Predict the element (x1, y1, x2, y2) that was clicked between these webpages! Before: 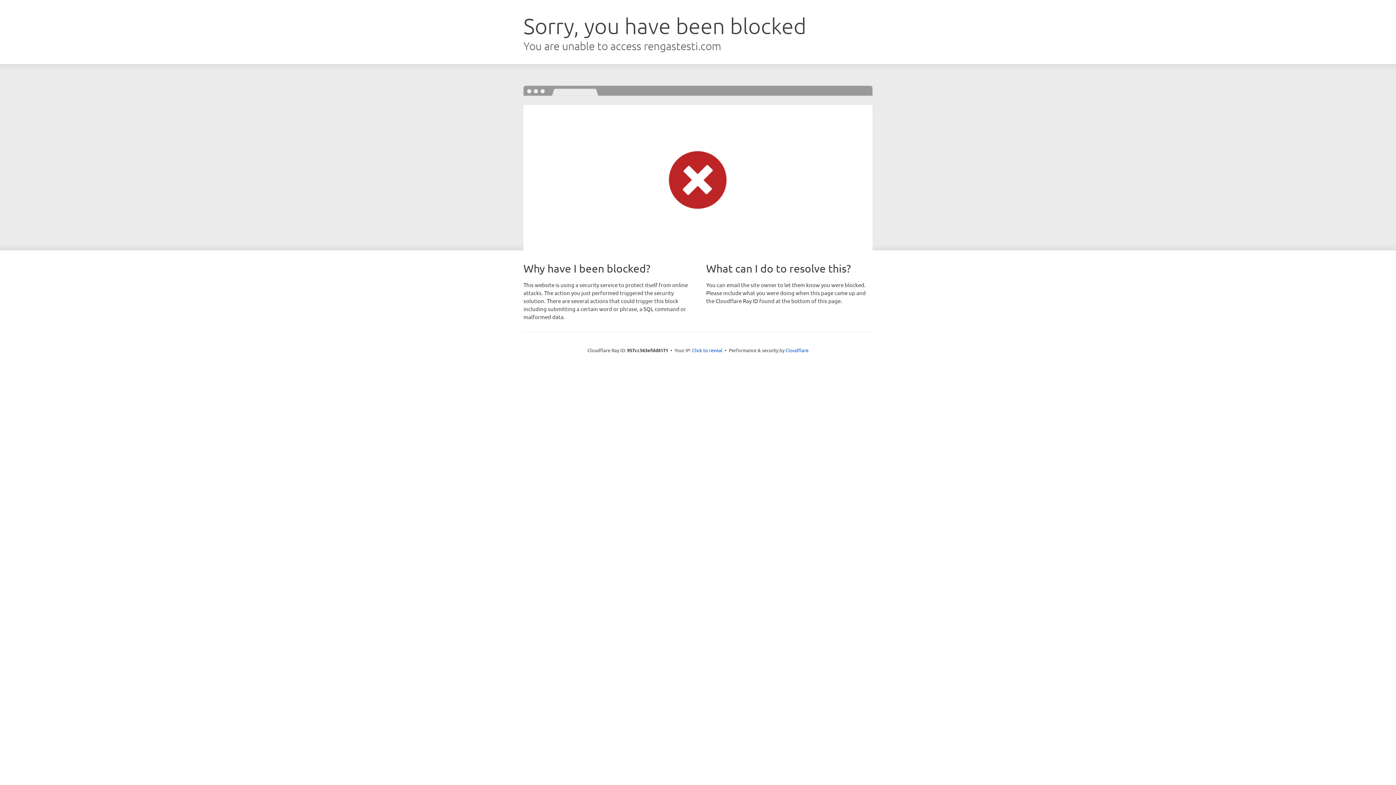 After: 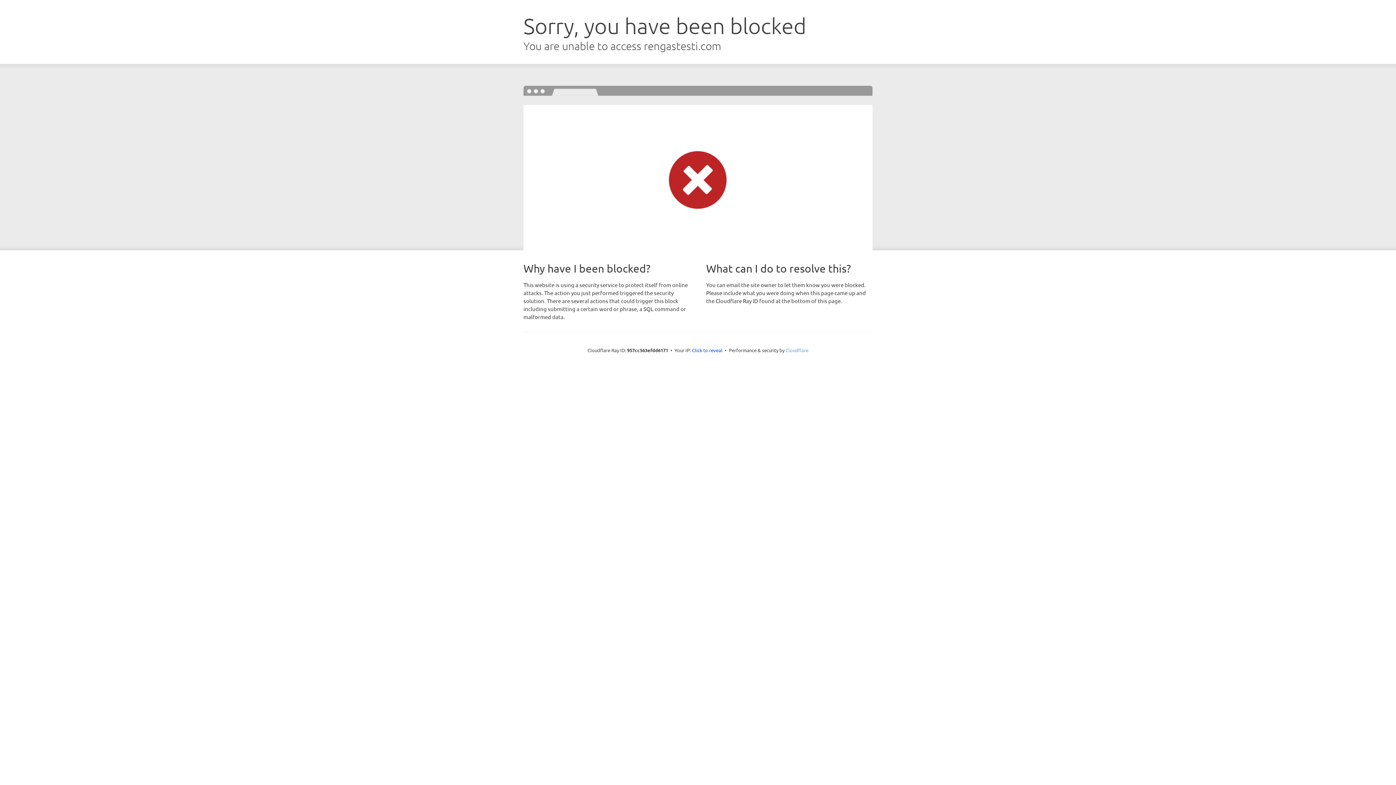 Action: bbox: (785, 347, 808, 353) label: Cloudflare